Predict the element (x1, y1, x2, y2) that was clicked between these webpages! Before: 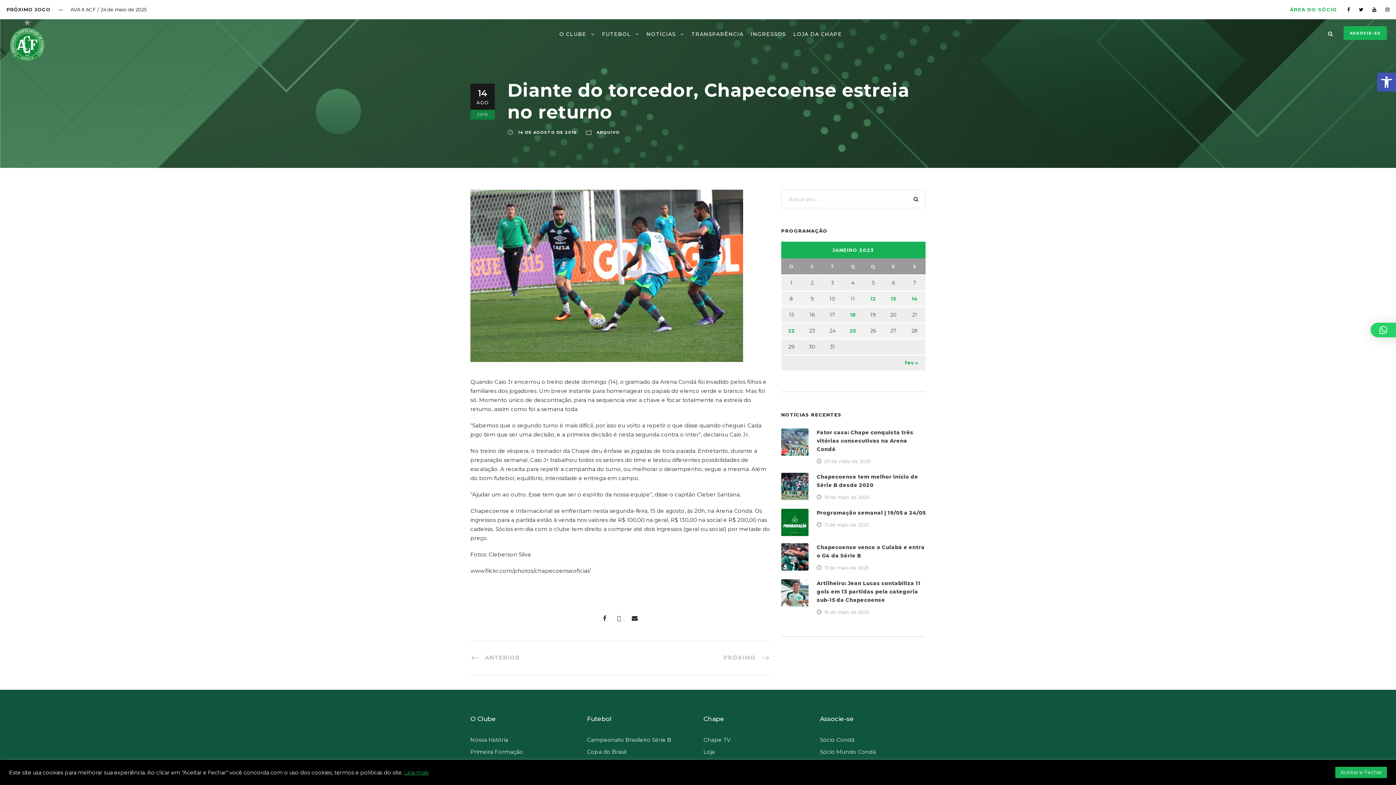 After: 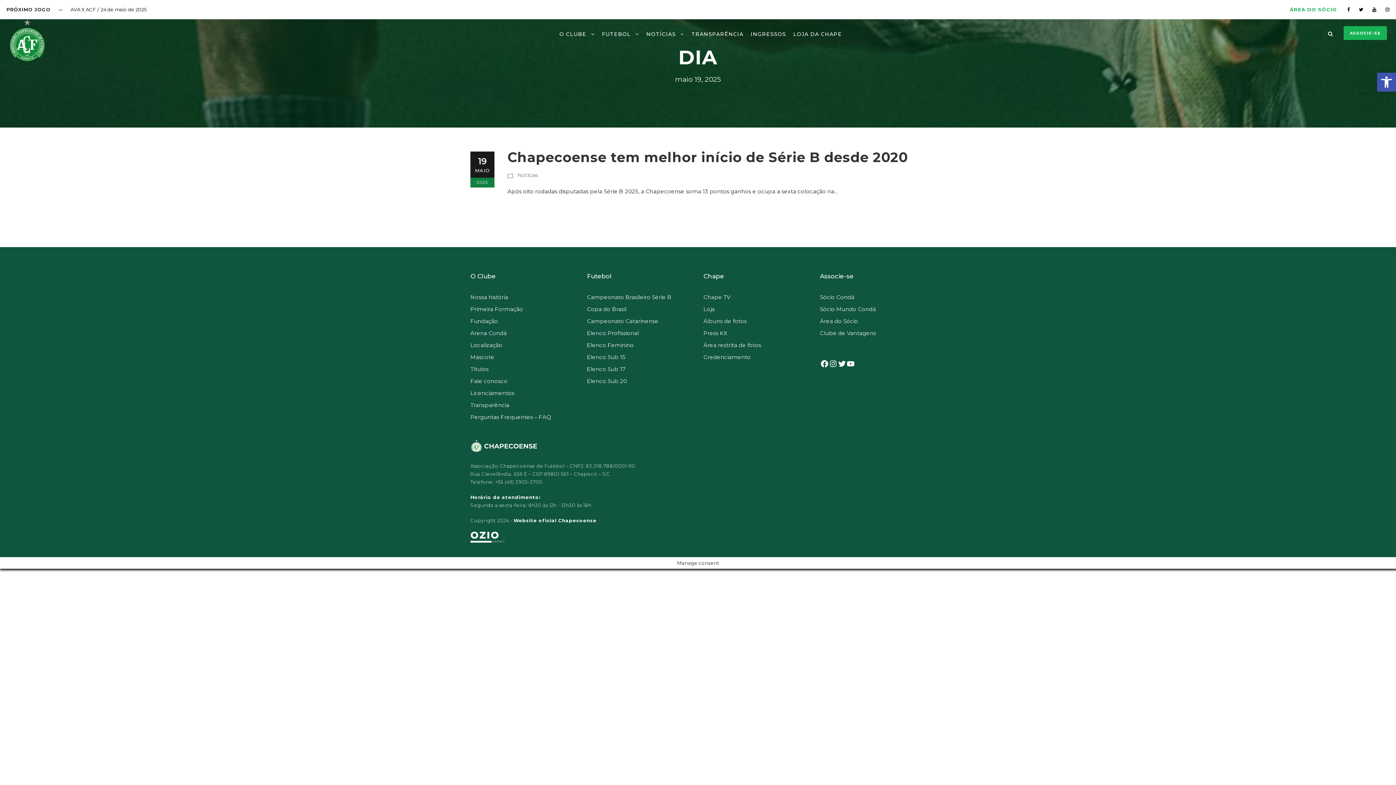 Action: bbox: (824, 494, 869, 500) label: 19 de maio de 2025